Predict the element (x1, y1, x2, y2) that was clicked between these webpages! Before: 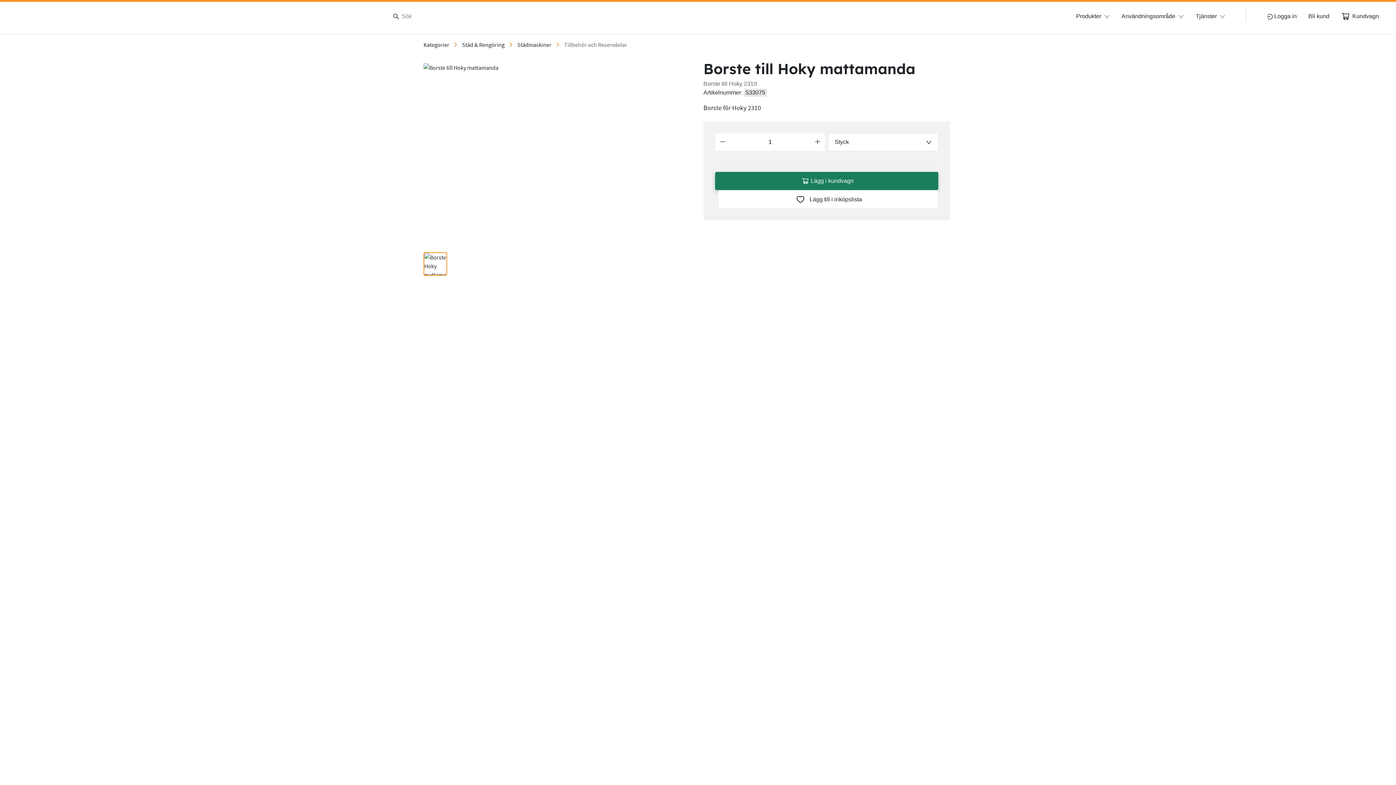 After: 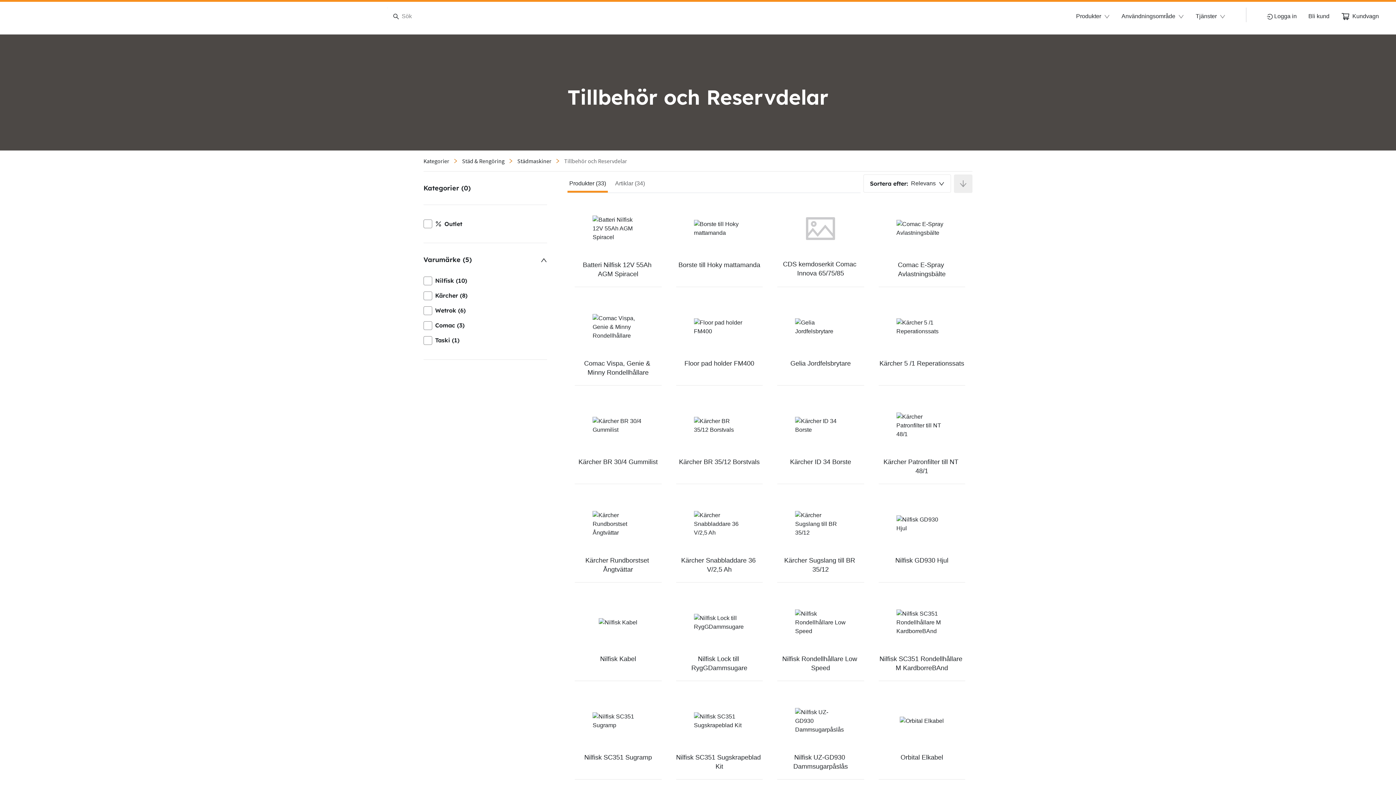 Action: label: Tillbehör och Reservdelar bbox: (564, 40, 638, 49)